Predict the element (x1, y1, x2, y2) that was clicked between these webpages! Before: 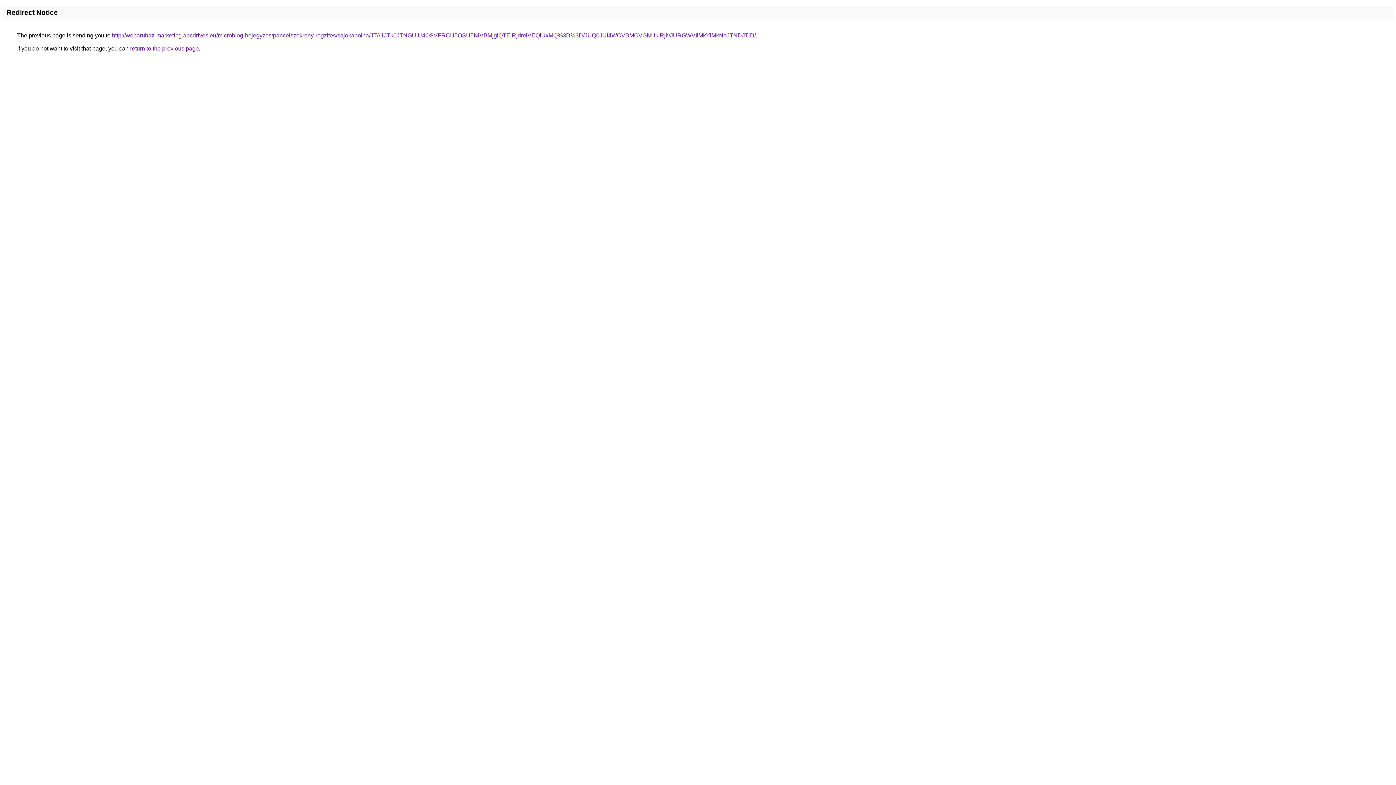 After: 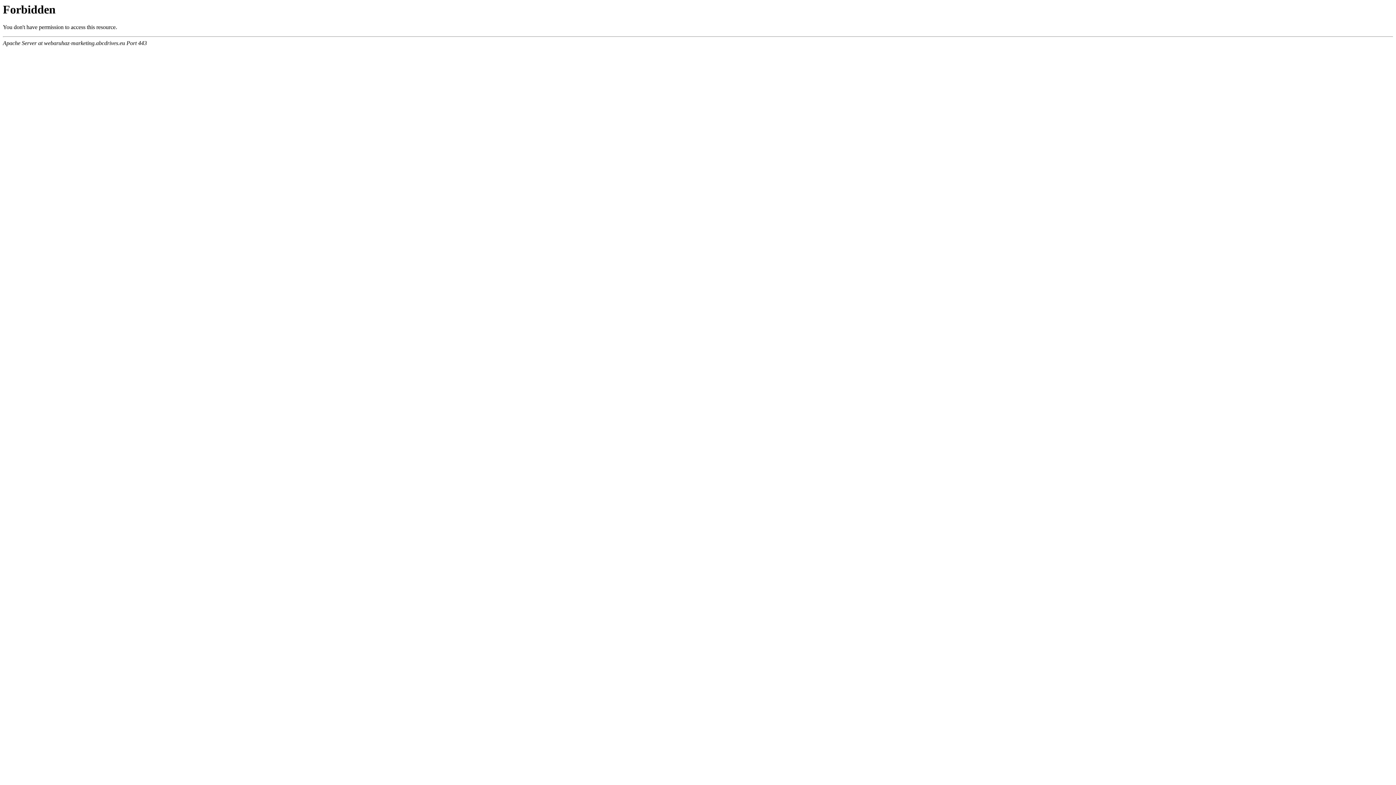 Action: label: http://webaruhaz-marketing.abcdrives.eu/microblog-bejegyzes/pancelszekreny-rogzites/sajokapolna/JTA1JTk0JTNGUiU4OSVFRCU5OSU5NiVBMjglQTElRjdreiVEQiUxMQ%3D%3D/JUQ0JUI4WCVBMCVGNUklRjlvJURGWVIlMkYlMkNoJTNDJTlD/ bbox: (112, 32, 756, 38)